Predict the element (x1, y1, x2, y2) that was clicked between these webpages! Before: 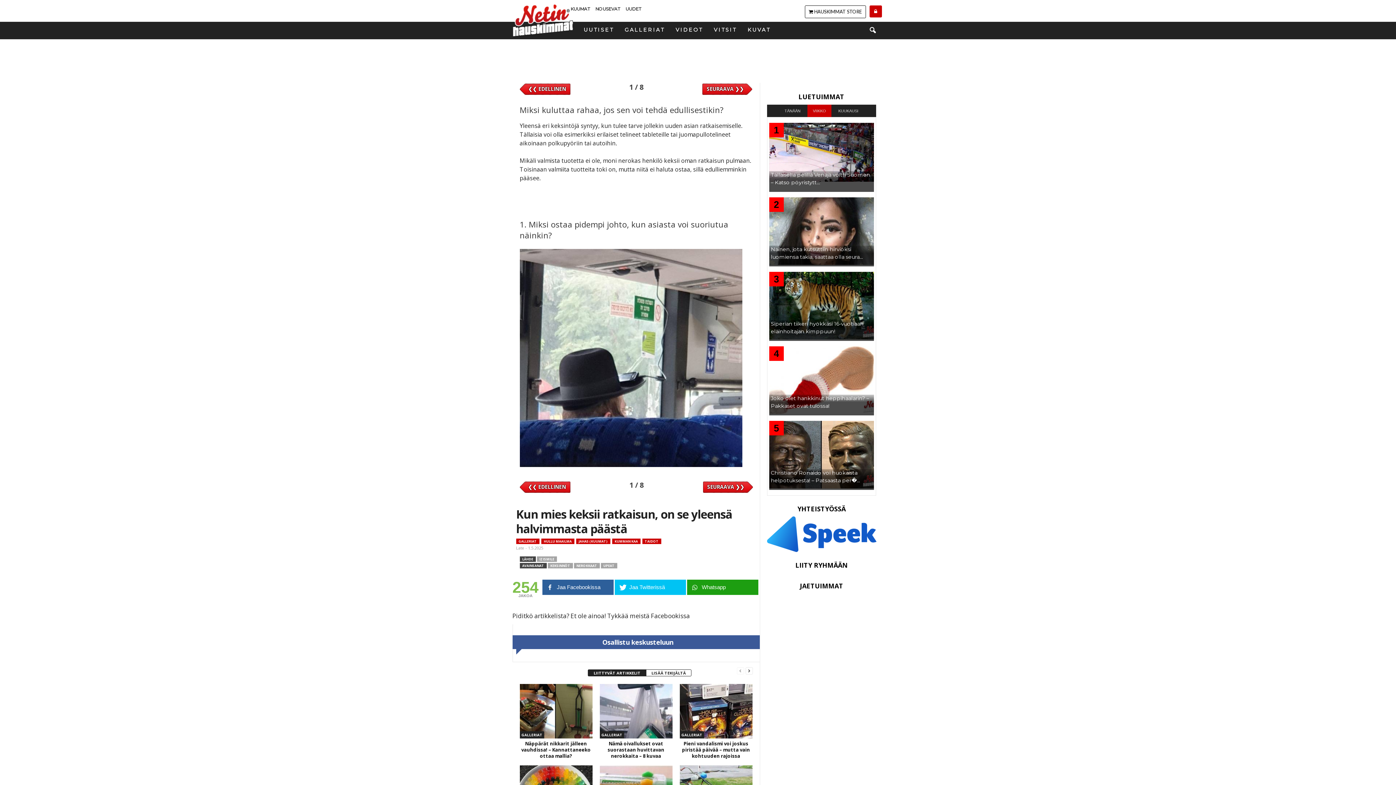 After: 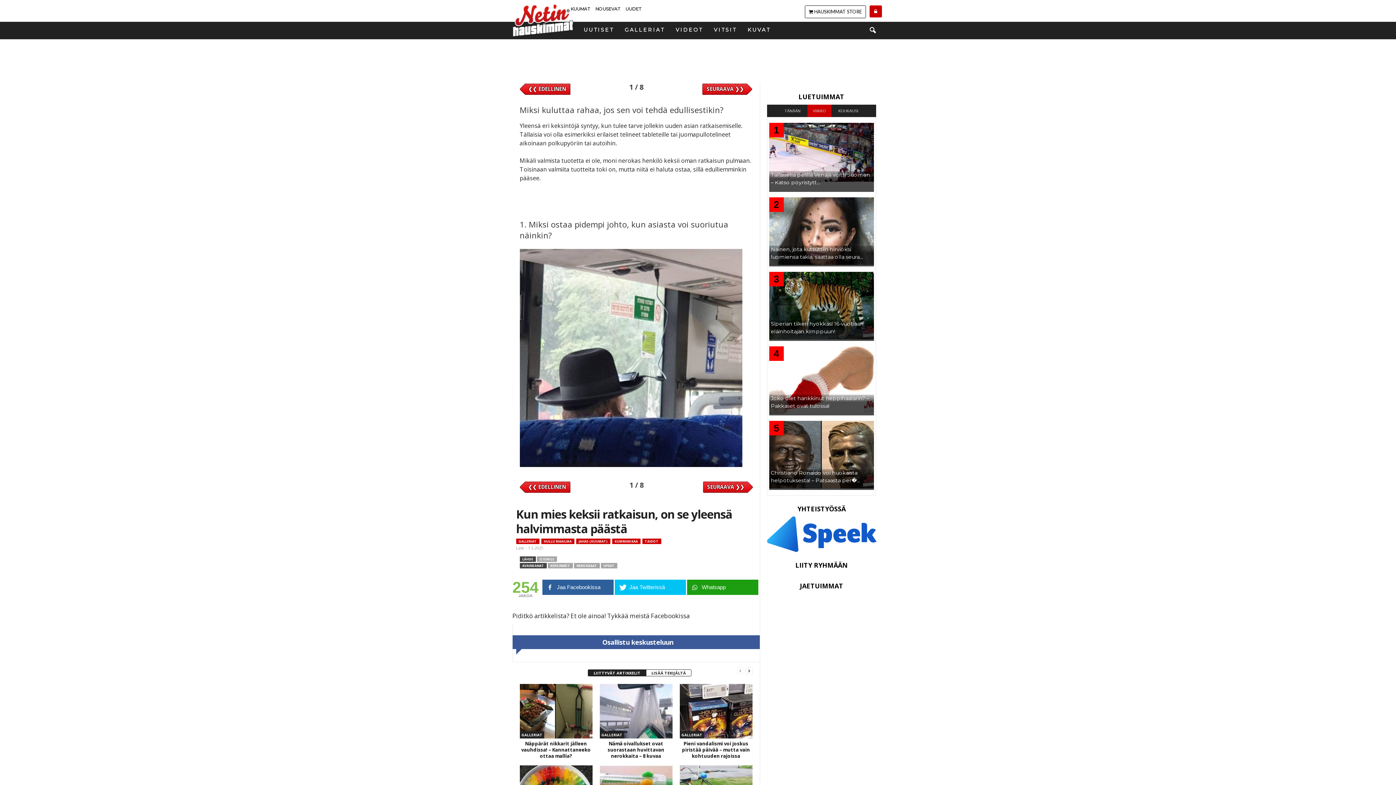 Action: label: VIIKKO bbox: (809, 104, 829, 117)